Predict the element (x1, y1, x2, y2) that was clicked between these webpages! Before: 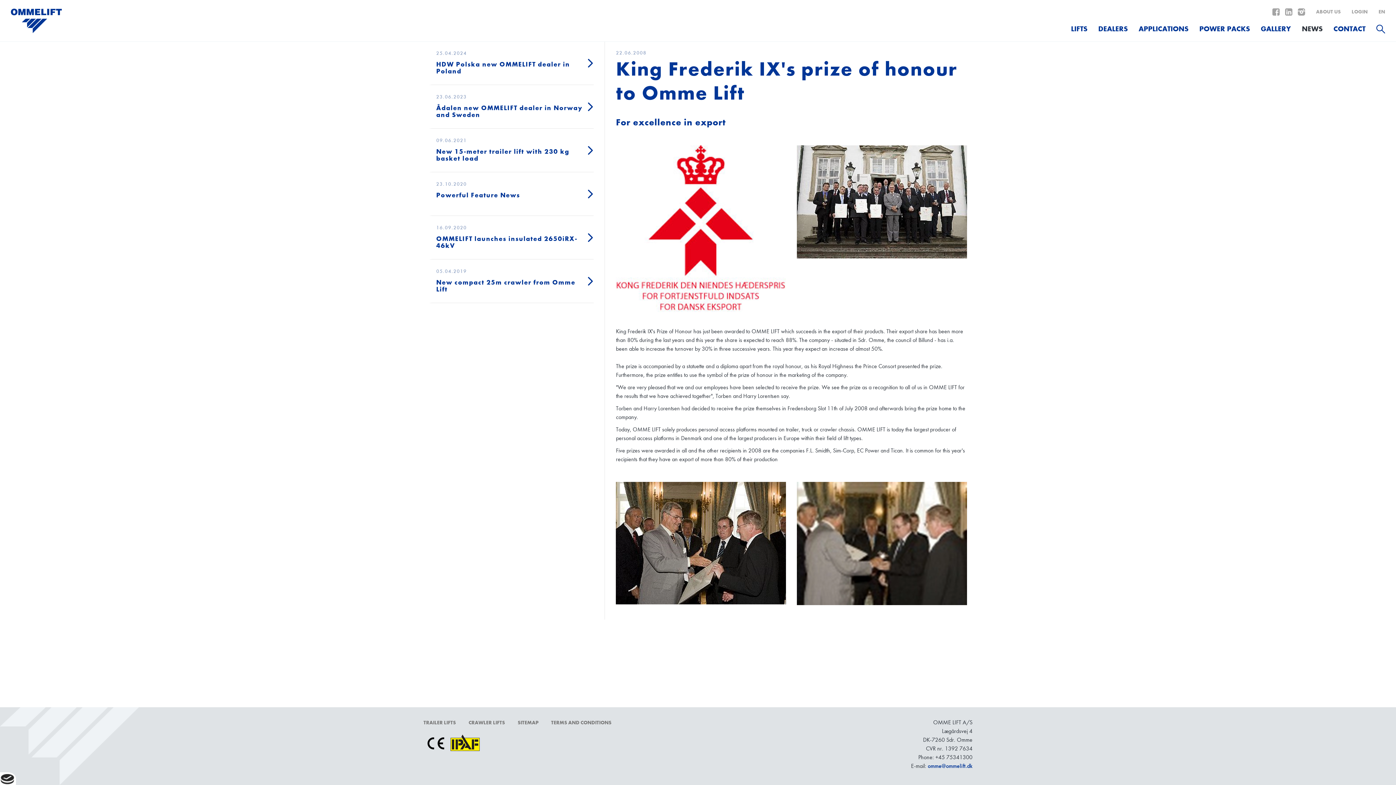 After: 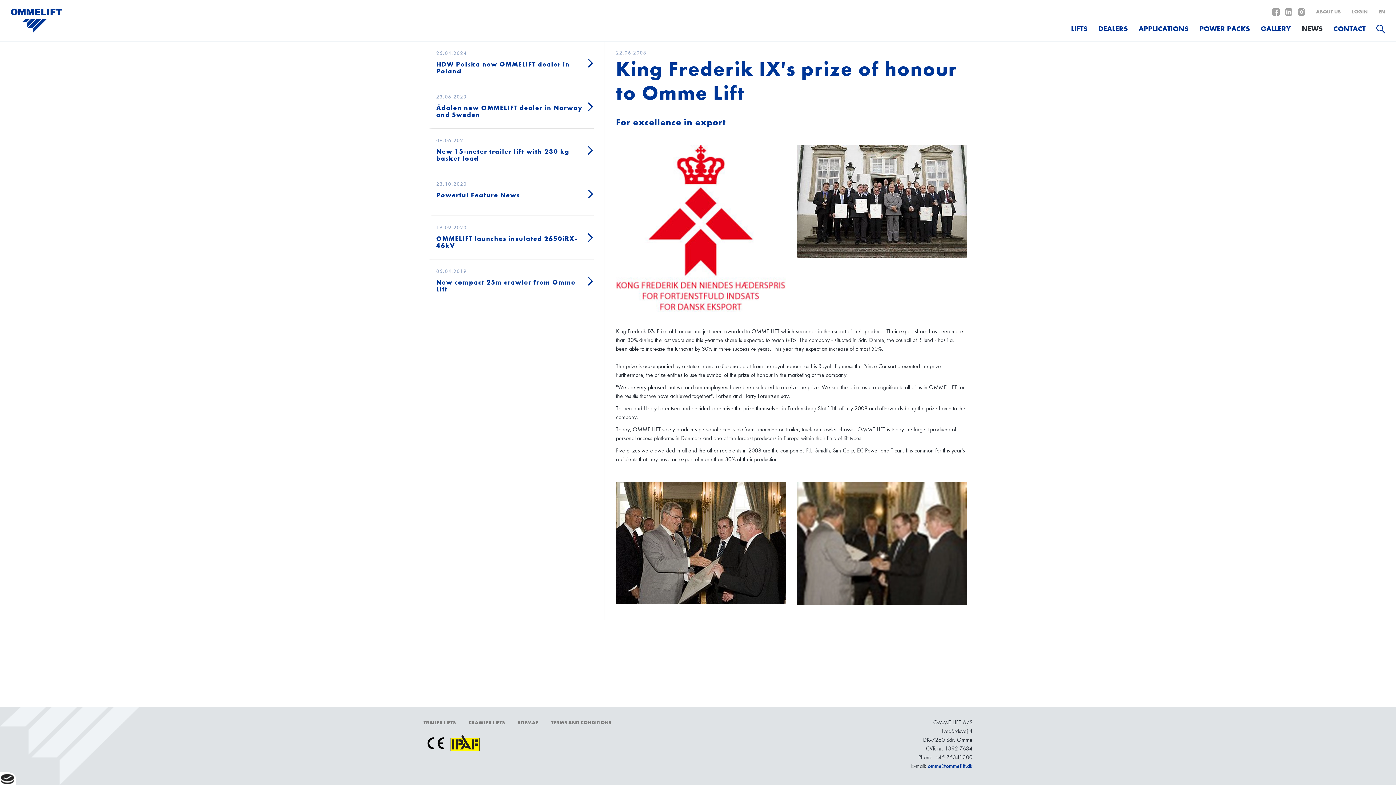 Action: label: omme@ommelift.dk bbox: (928, 762, 972, 769)